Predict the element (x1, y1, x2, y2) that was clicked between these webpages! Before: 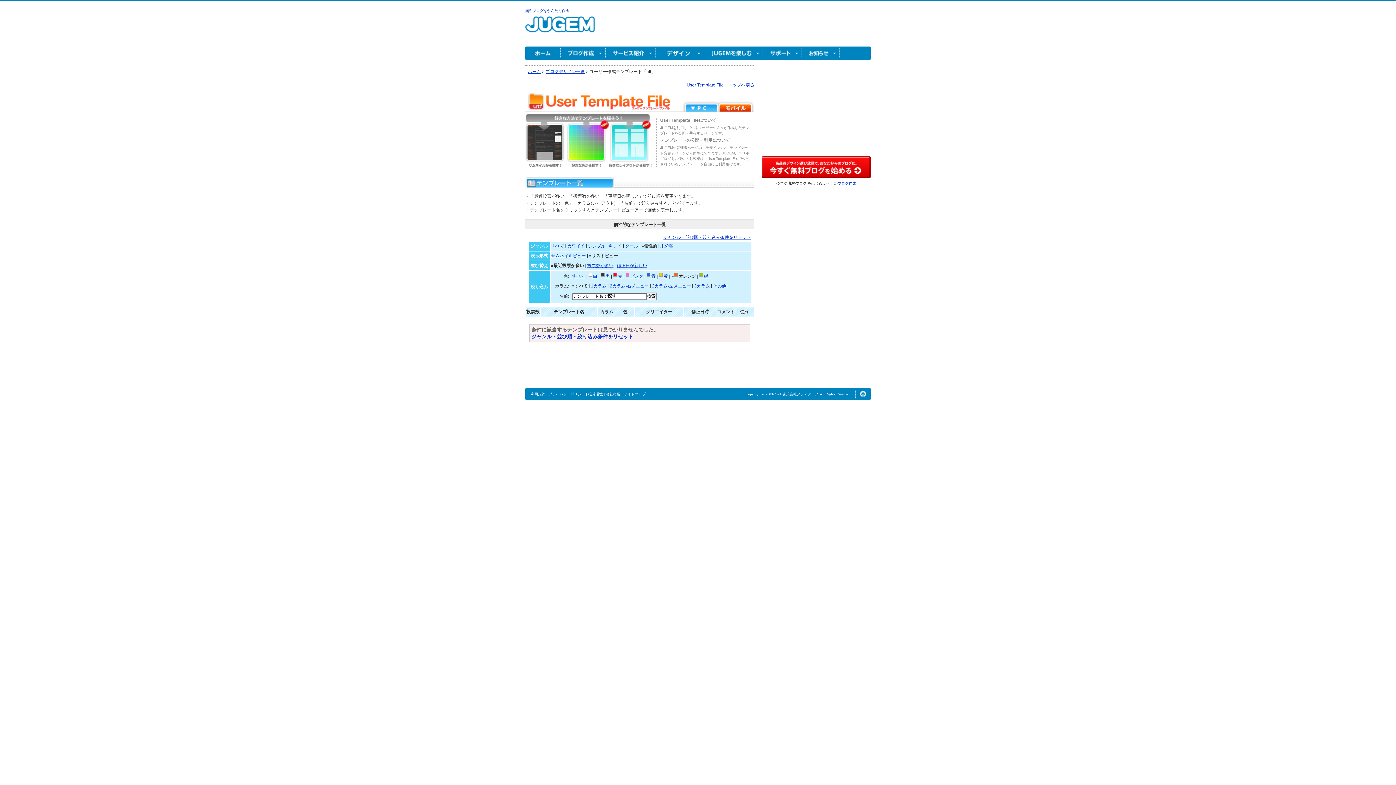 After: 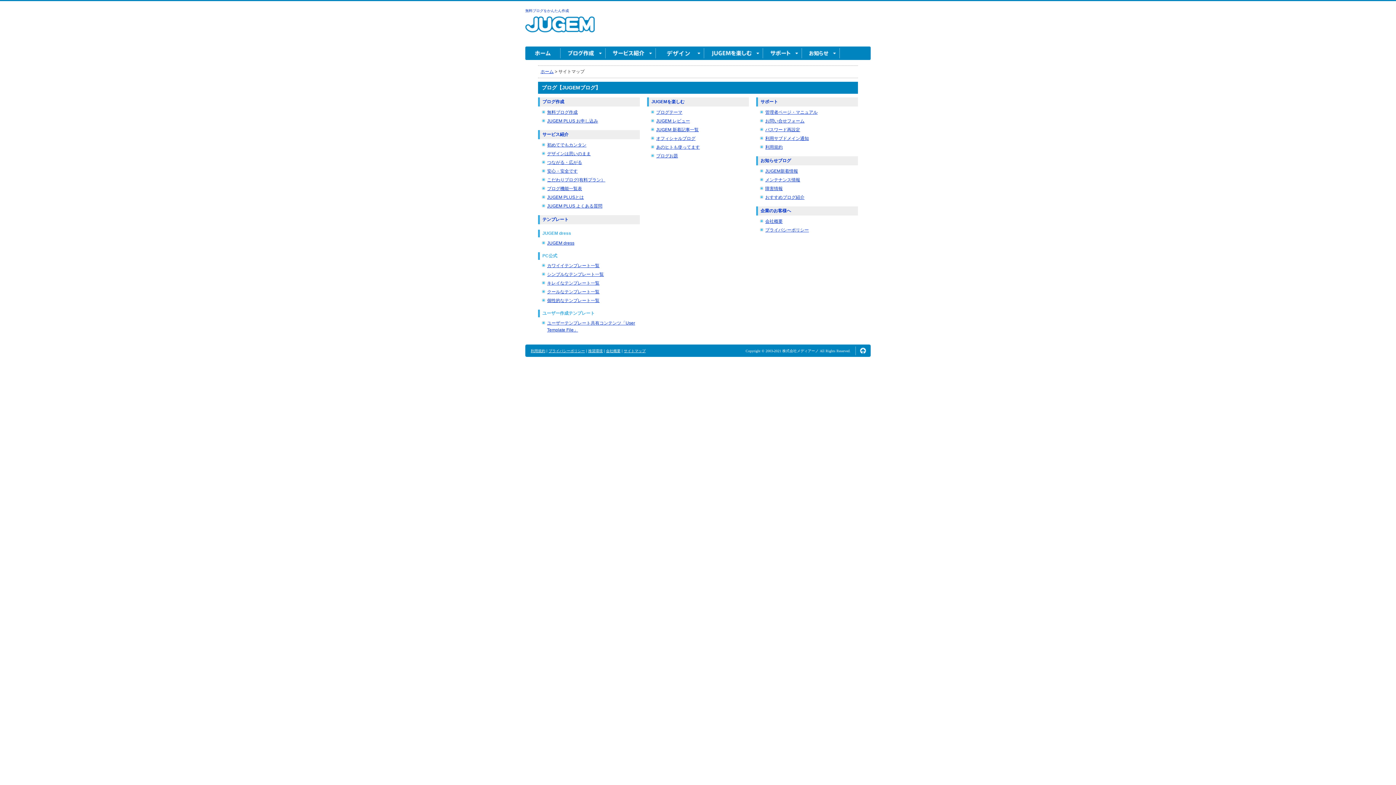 Action: bbox: (624, 392, 645, 396) label: サイトマップ